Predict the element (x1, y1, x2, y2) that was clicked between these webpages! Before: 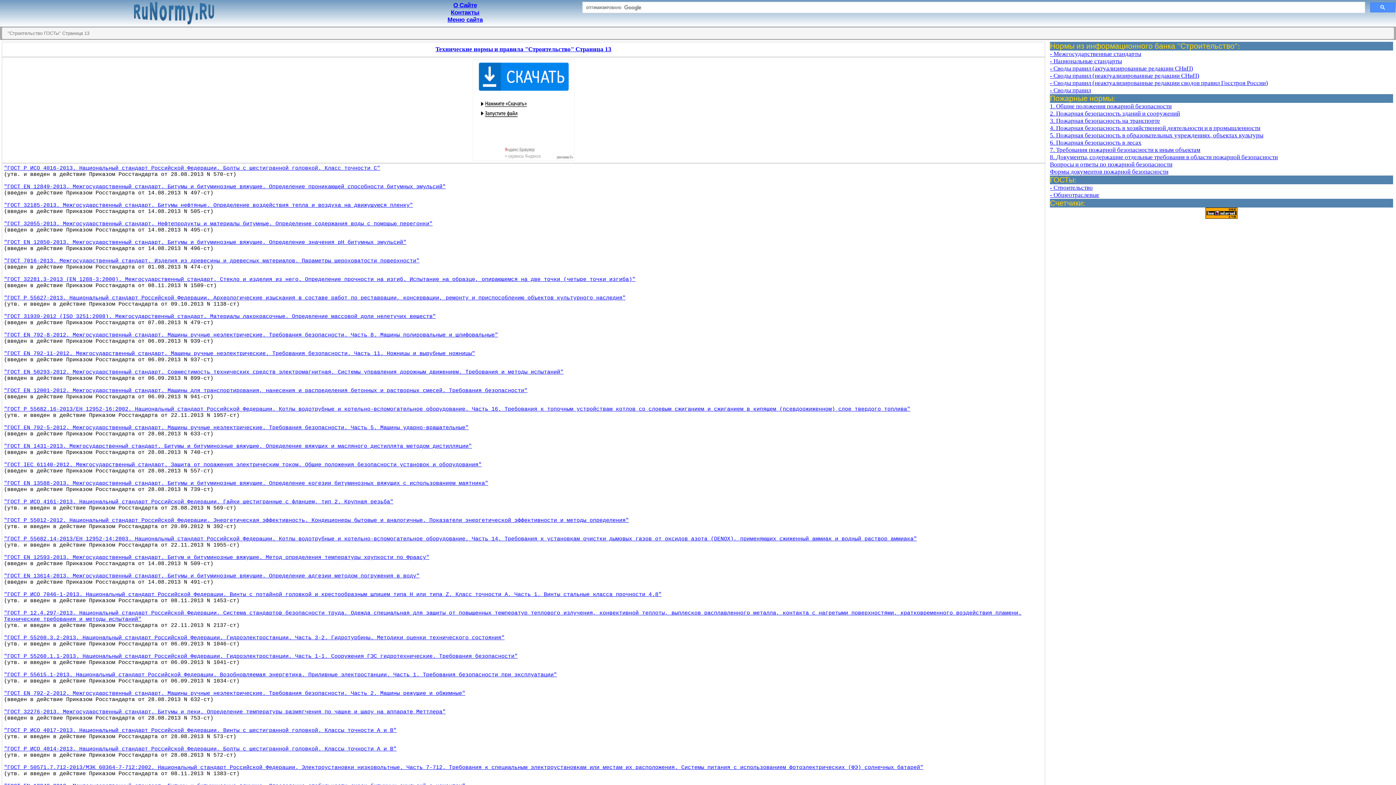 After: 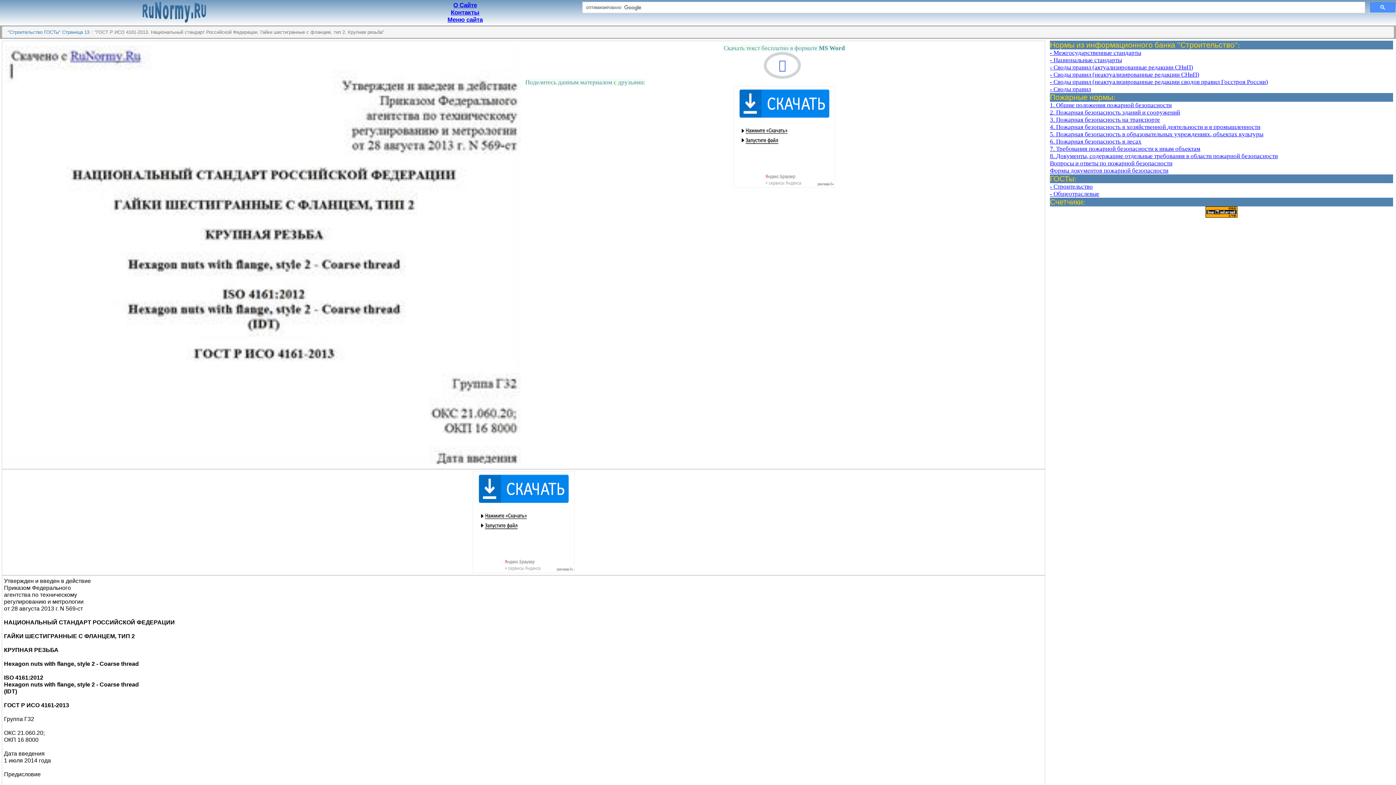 Action: label: "ГОСТ Р ИСО 4161-2013. Национальный стандарт Российской Федерации. Гайки шестигранные с фланцем, тип 2. Крупная резьба" bbox: (4, 499, 393, 505)